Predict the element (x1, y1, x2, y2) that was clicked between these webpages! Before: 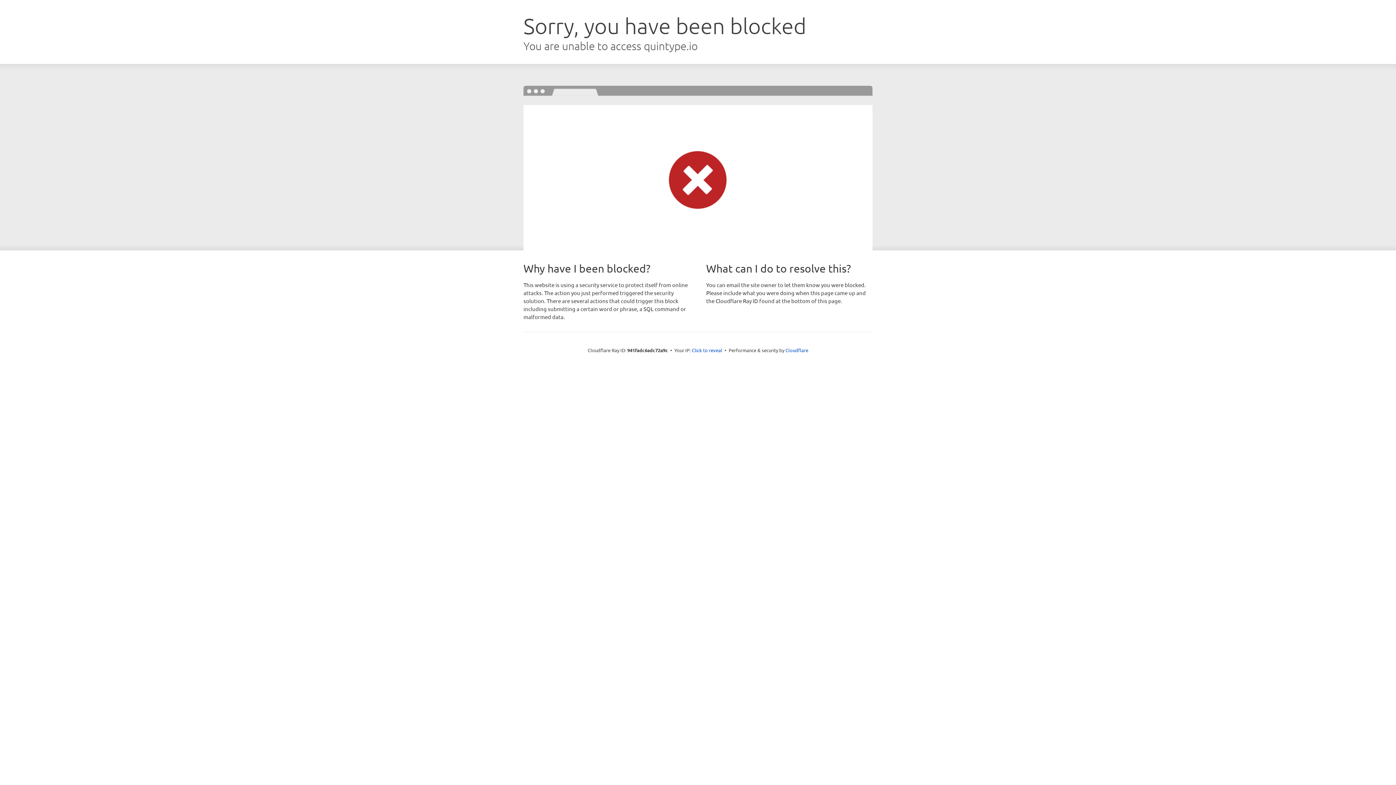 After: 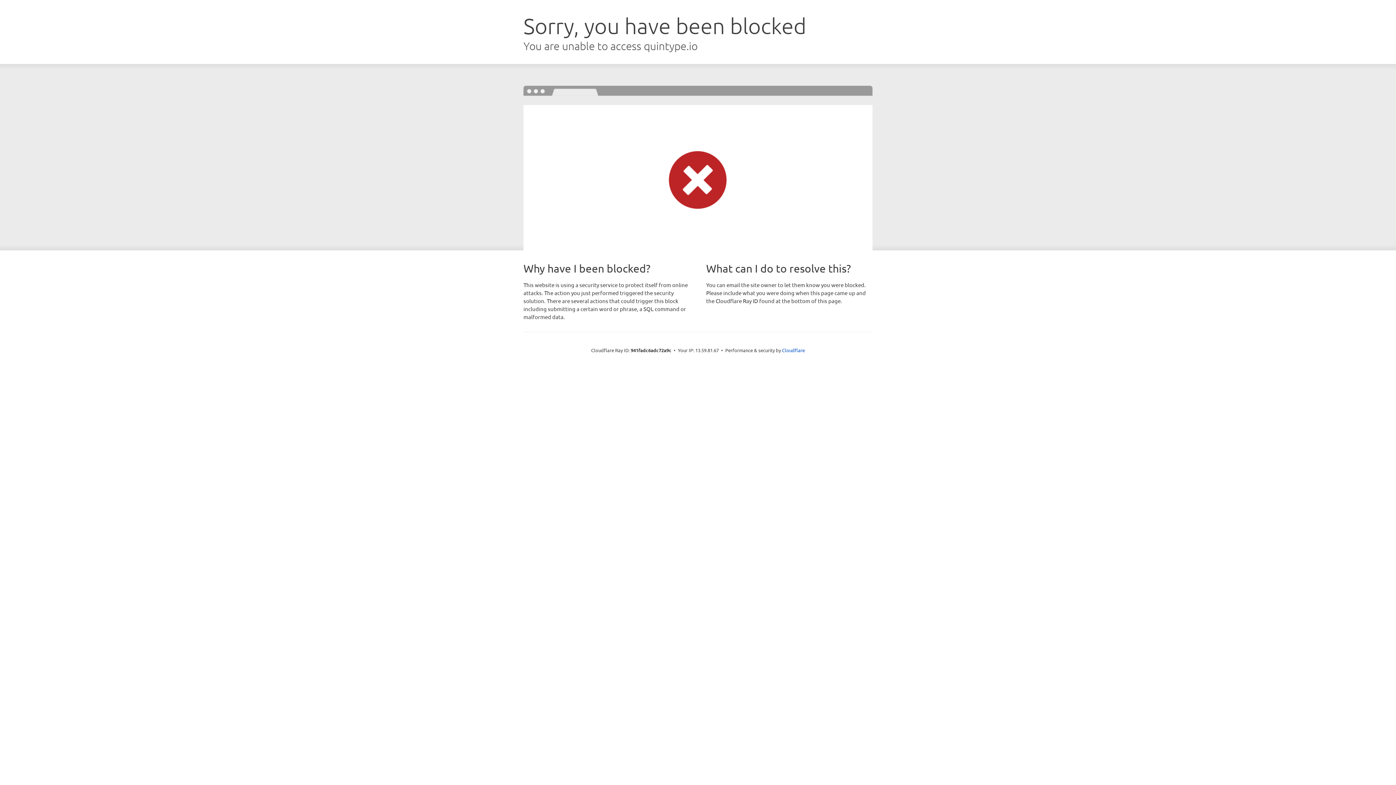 Action: bbox: (692, 346, 722, 353) label: Click to reveal